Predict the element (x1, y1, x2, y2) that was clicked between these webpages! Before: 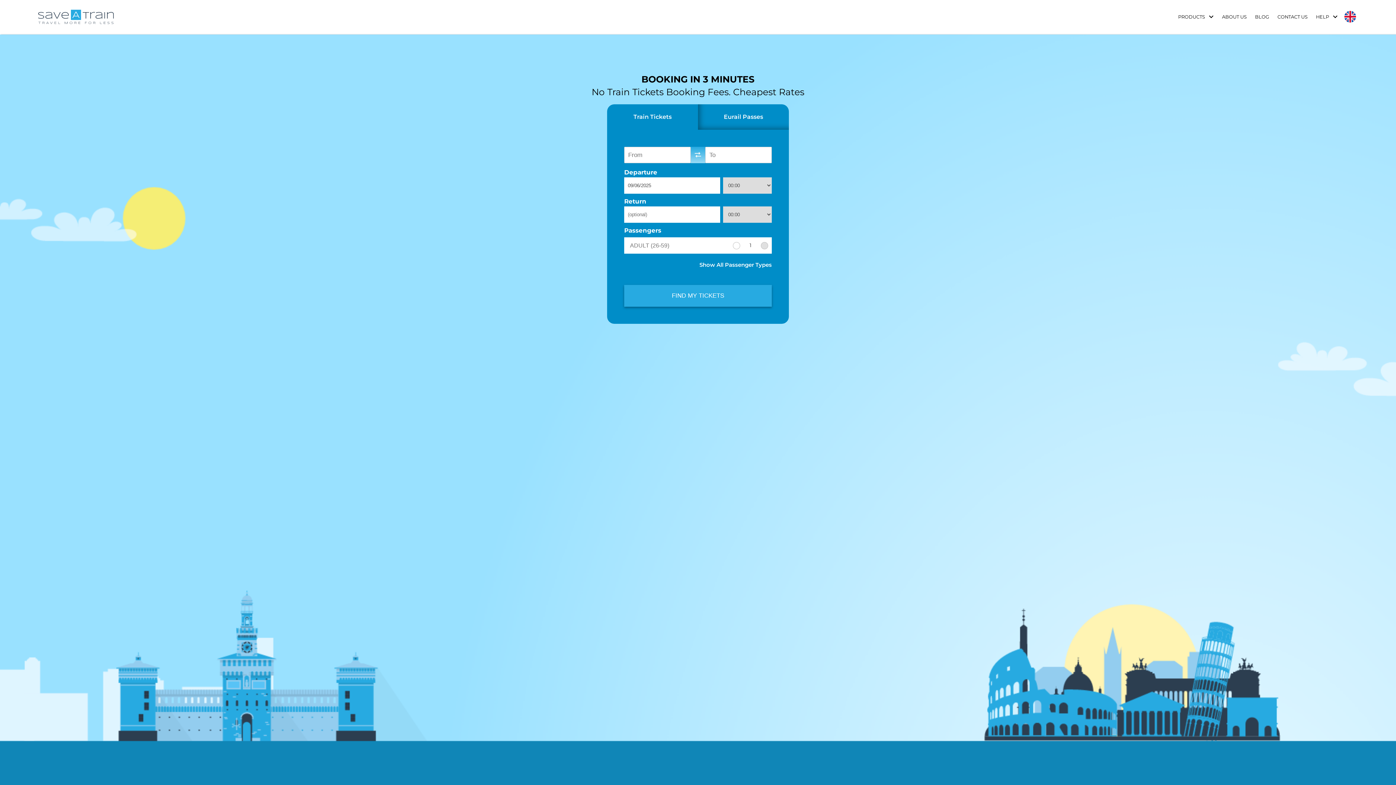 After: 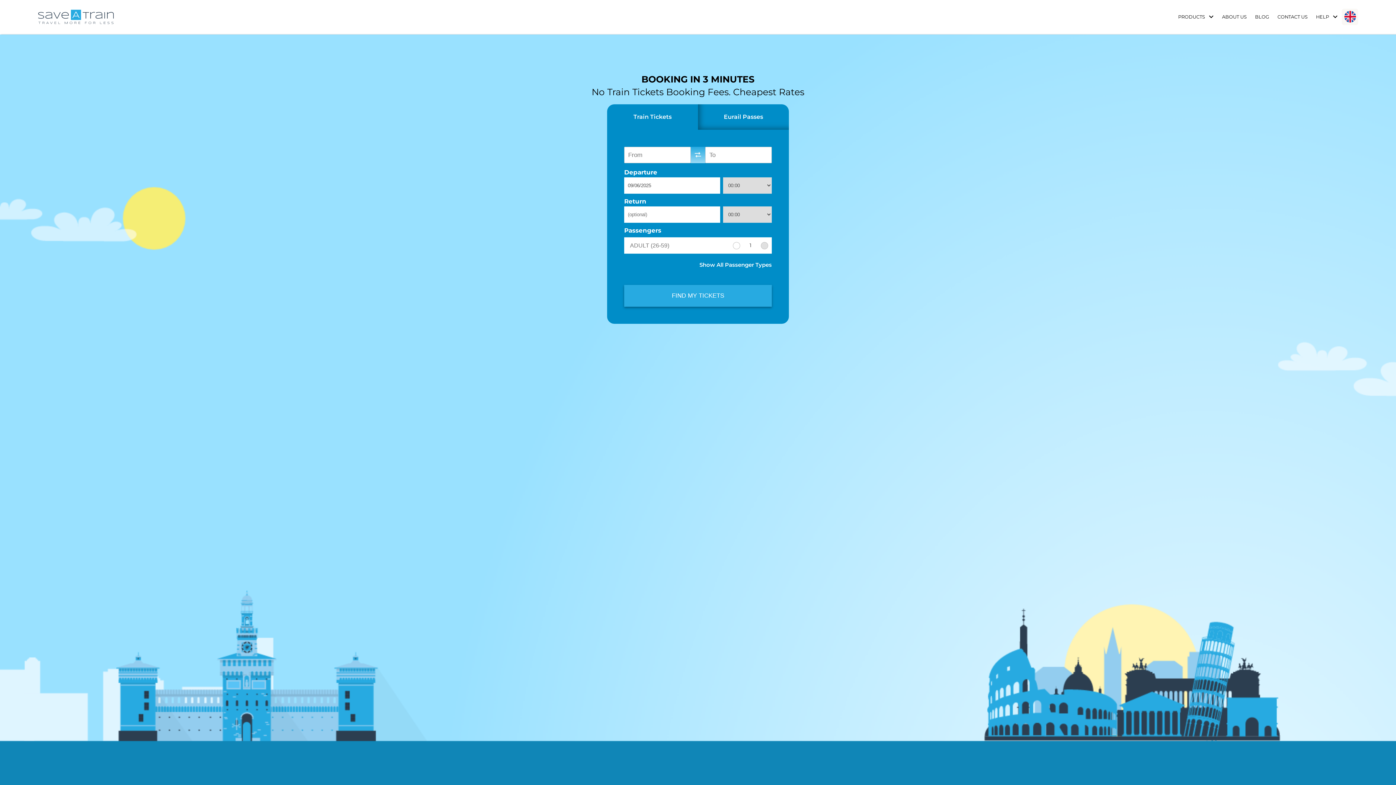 Action: bbox: (1344, 11, 1356, 22)